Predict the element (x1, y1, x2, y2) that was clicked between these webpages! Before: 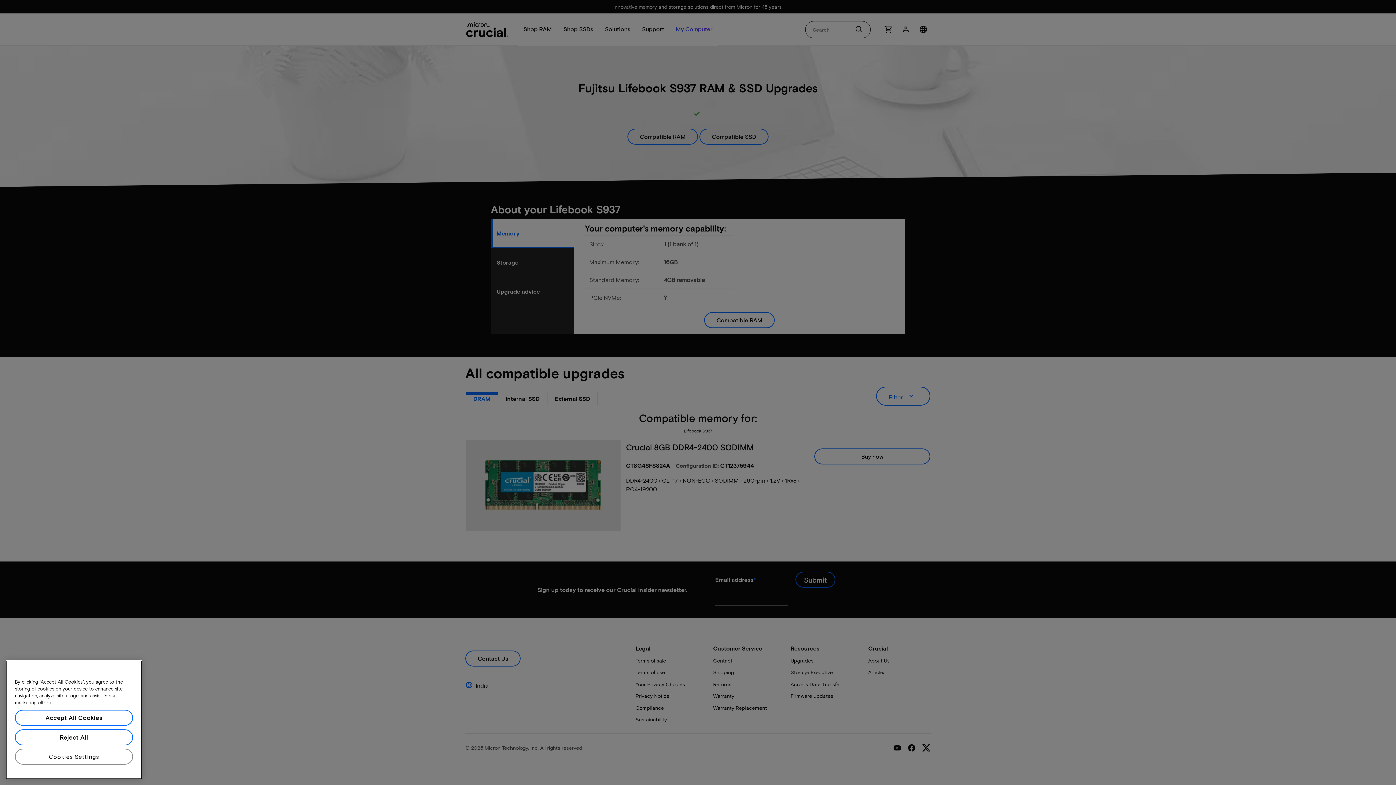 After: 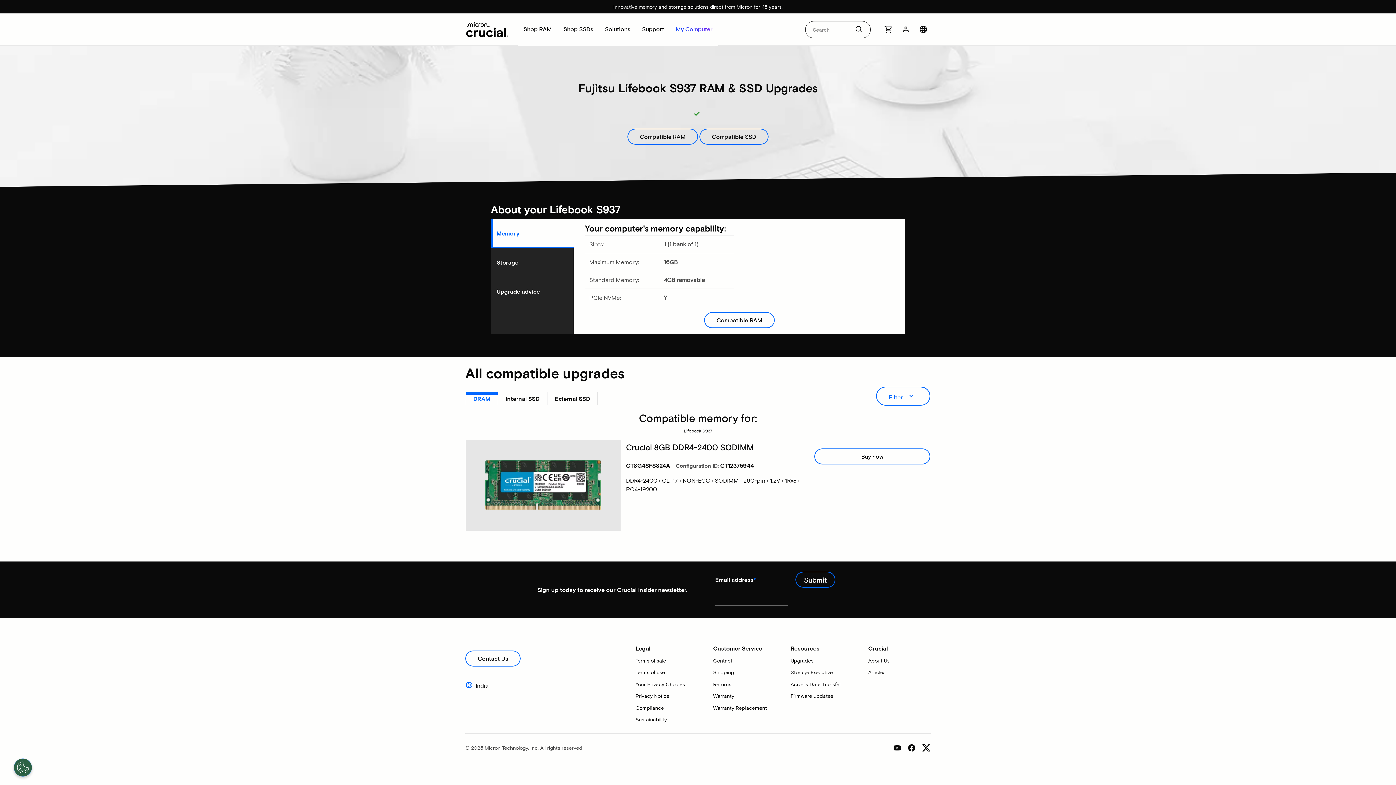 Action: bbox: (14, 716, 133, 732) label: Accept All Cookies